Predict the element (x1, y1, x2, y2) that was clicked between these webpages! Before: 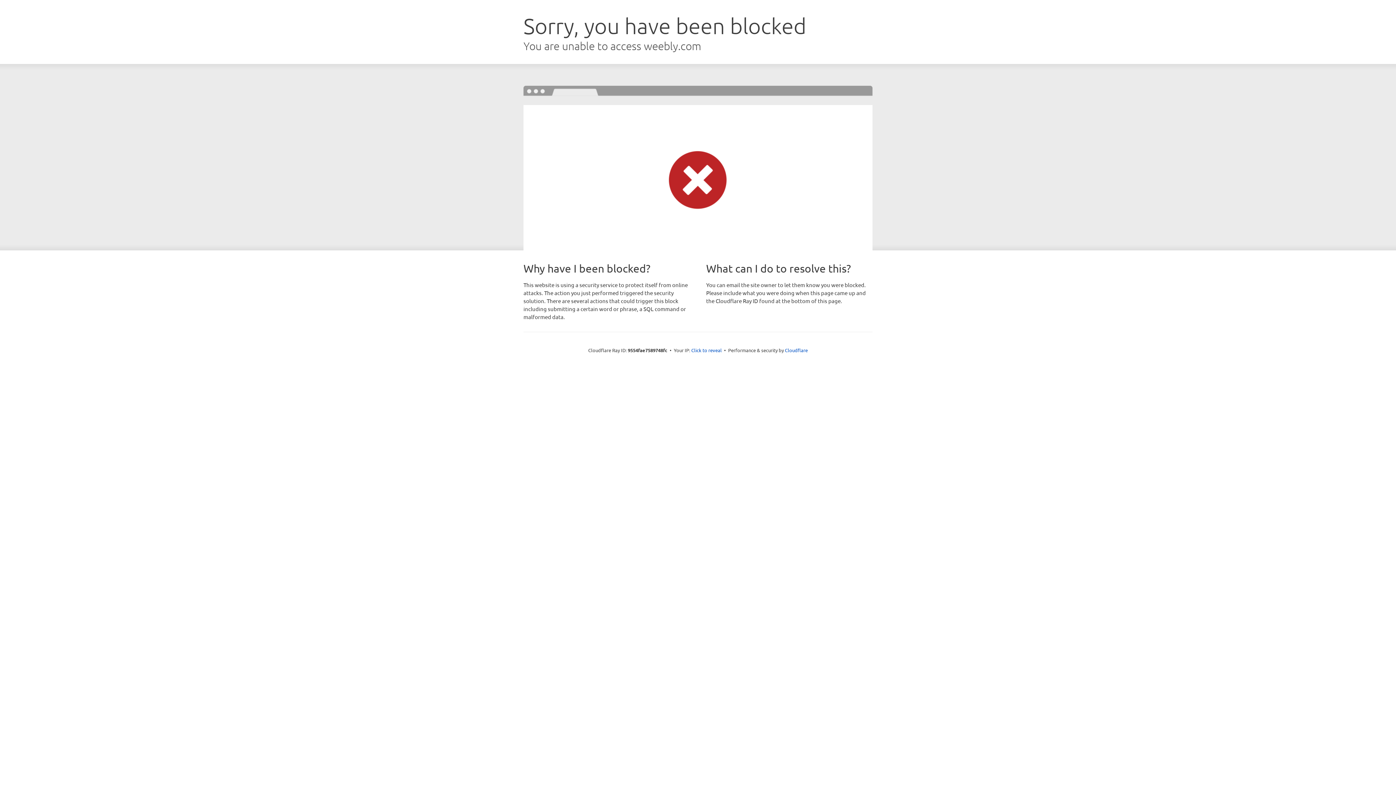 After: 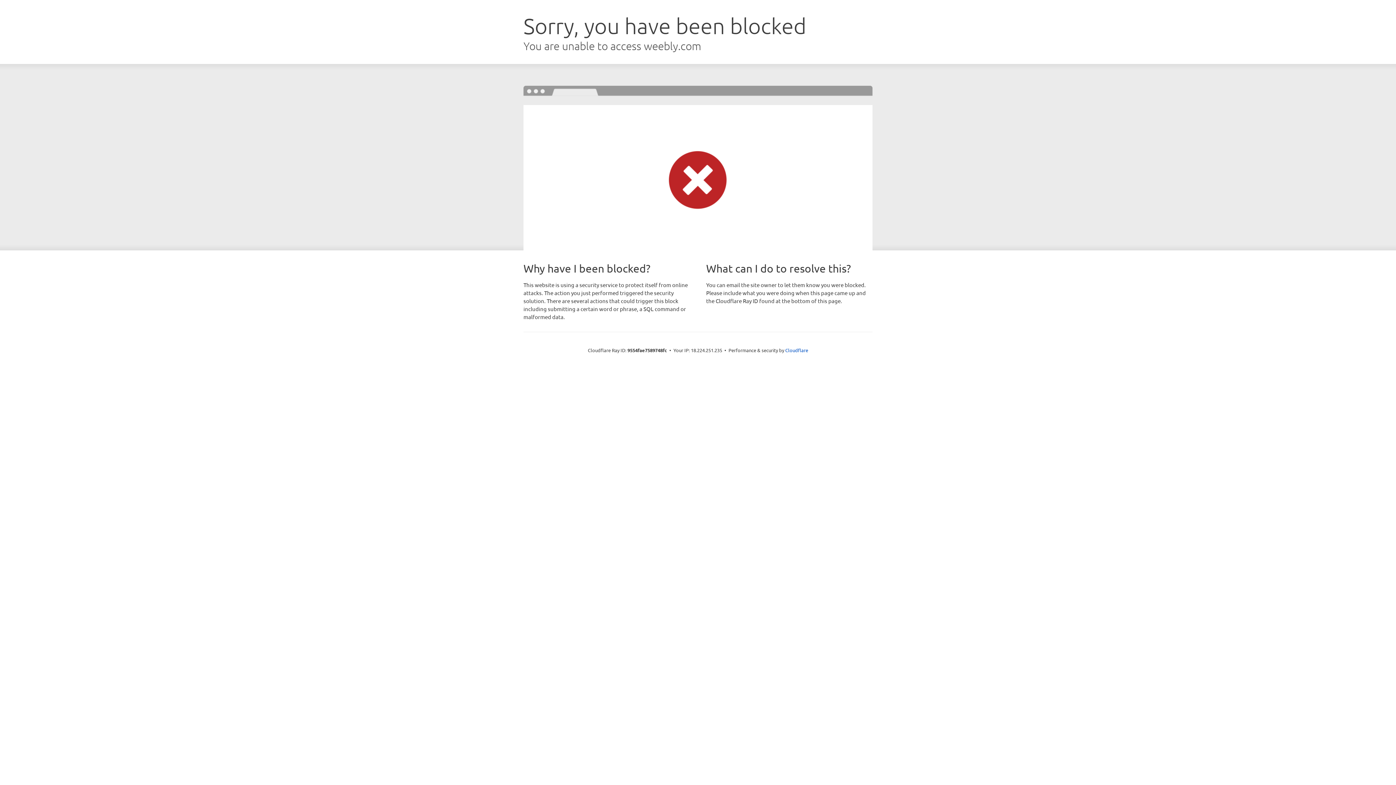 Action: label: Click to reveal bbox: (691, 346, 722, 353)